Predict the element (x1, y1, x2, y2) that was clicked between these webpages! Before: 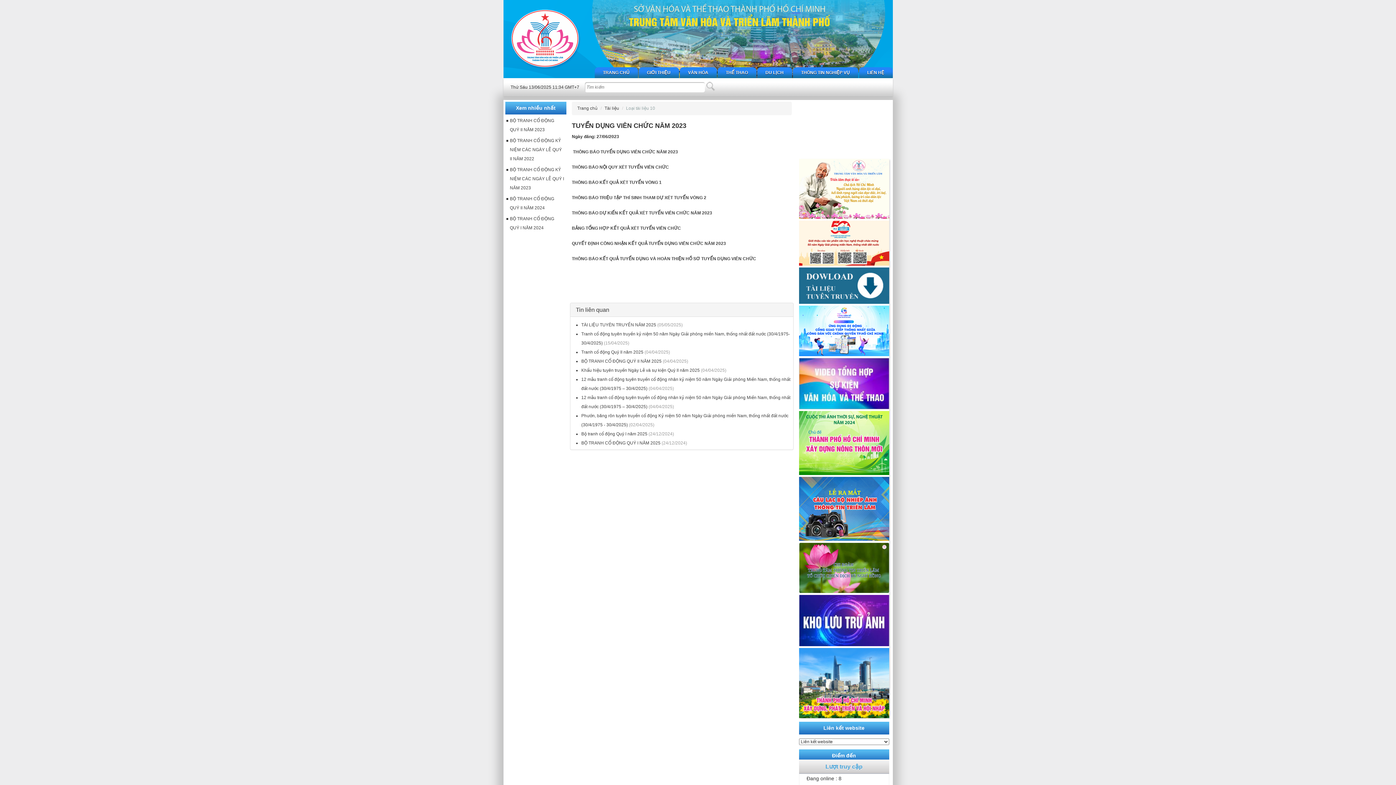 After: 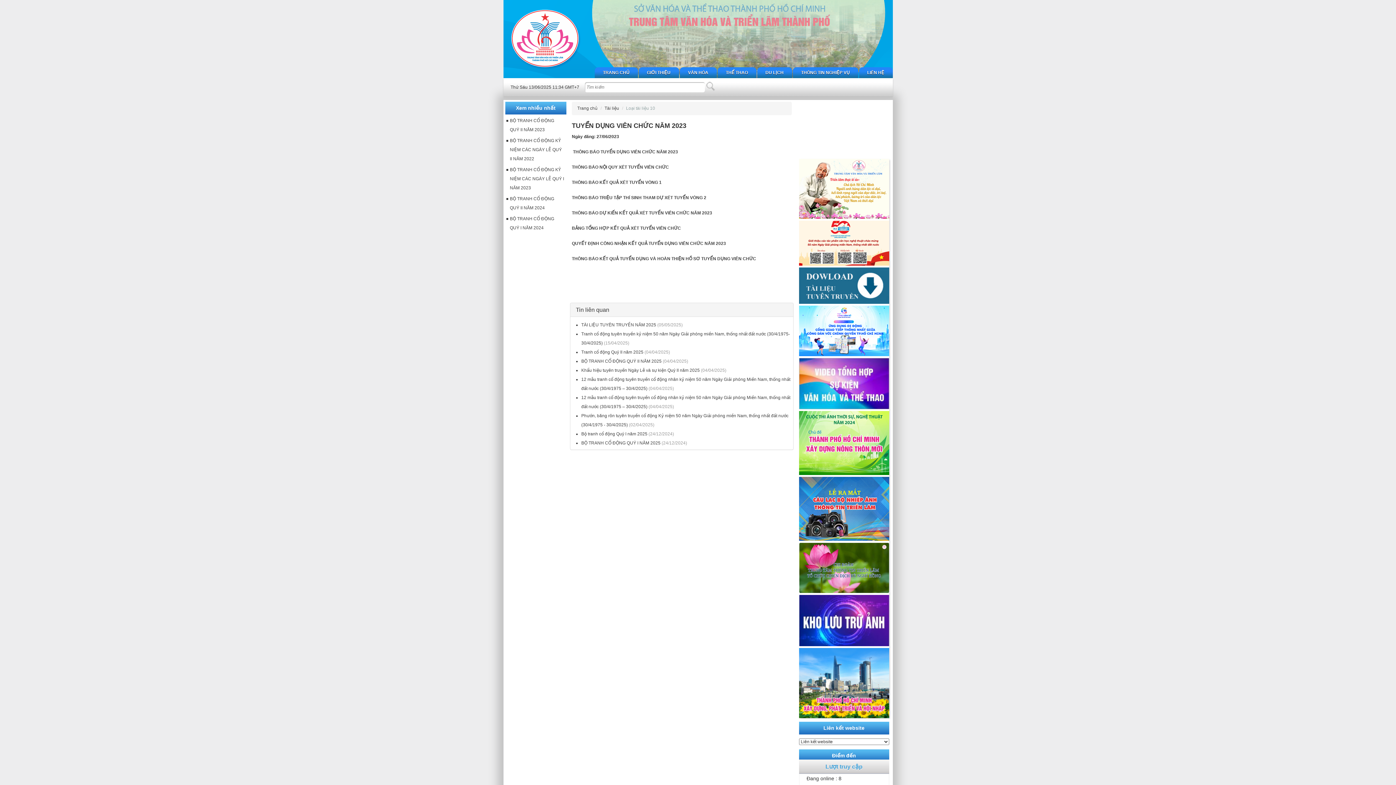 Action: bbox: (792, 67, 858, 78) label: THÔNG TIN NGHIỆP VỤ